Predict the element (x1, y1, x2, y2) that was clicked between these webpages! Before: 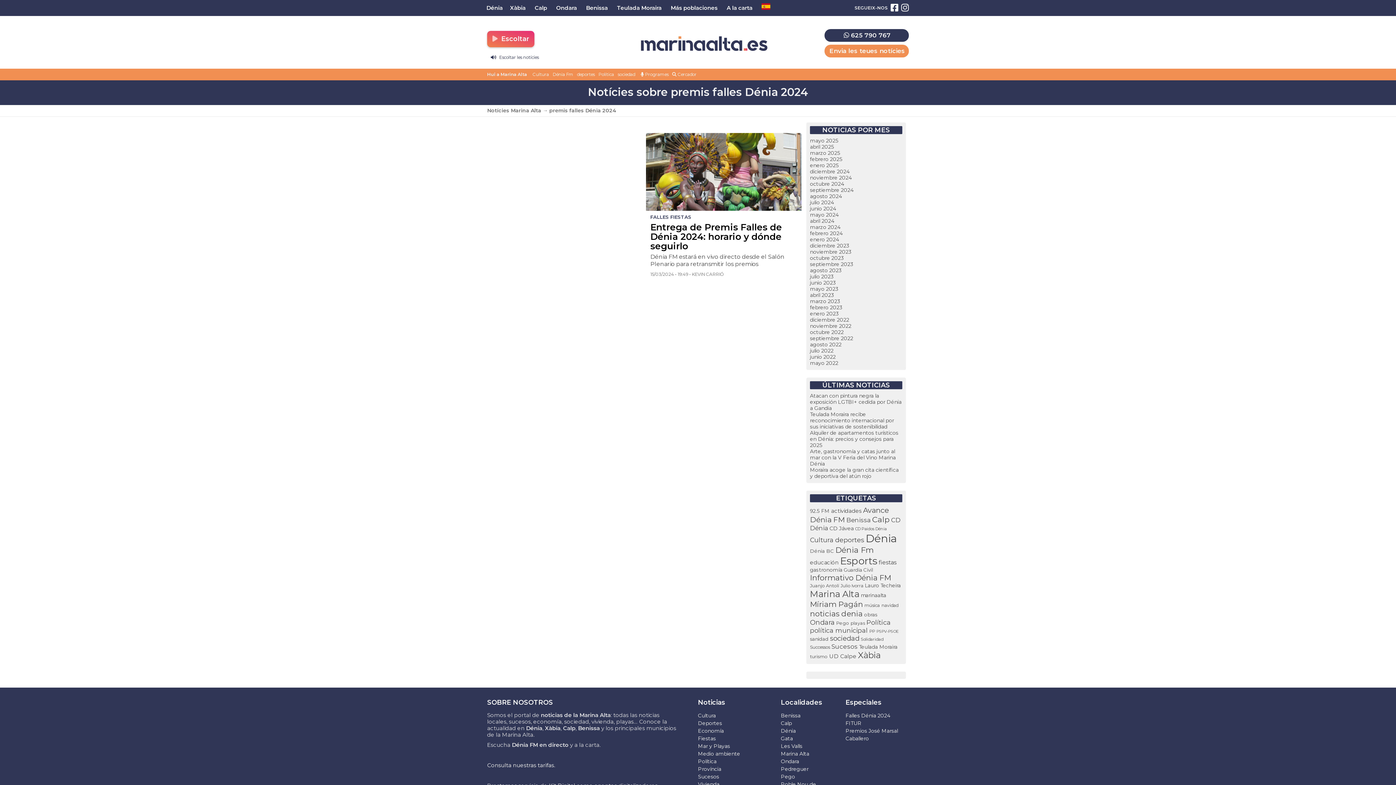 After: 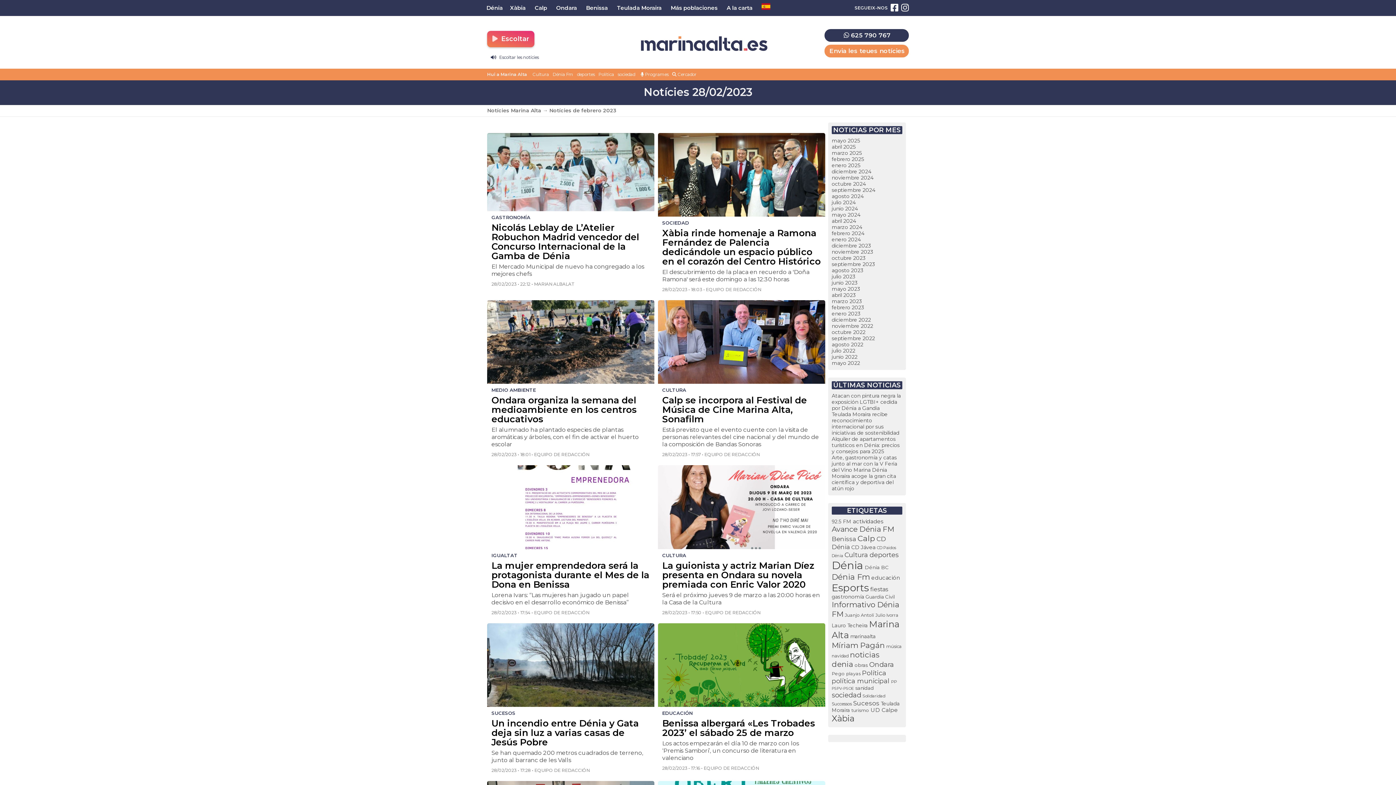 Action: label: febrero 2023 bbox: (810, 304, 842, 310)